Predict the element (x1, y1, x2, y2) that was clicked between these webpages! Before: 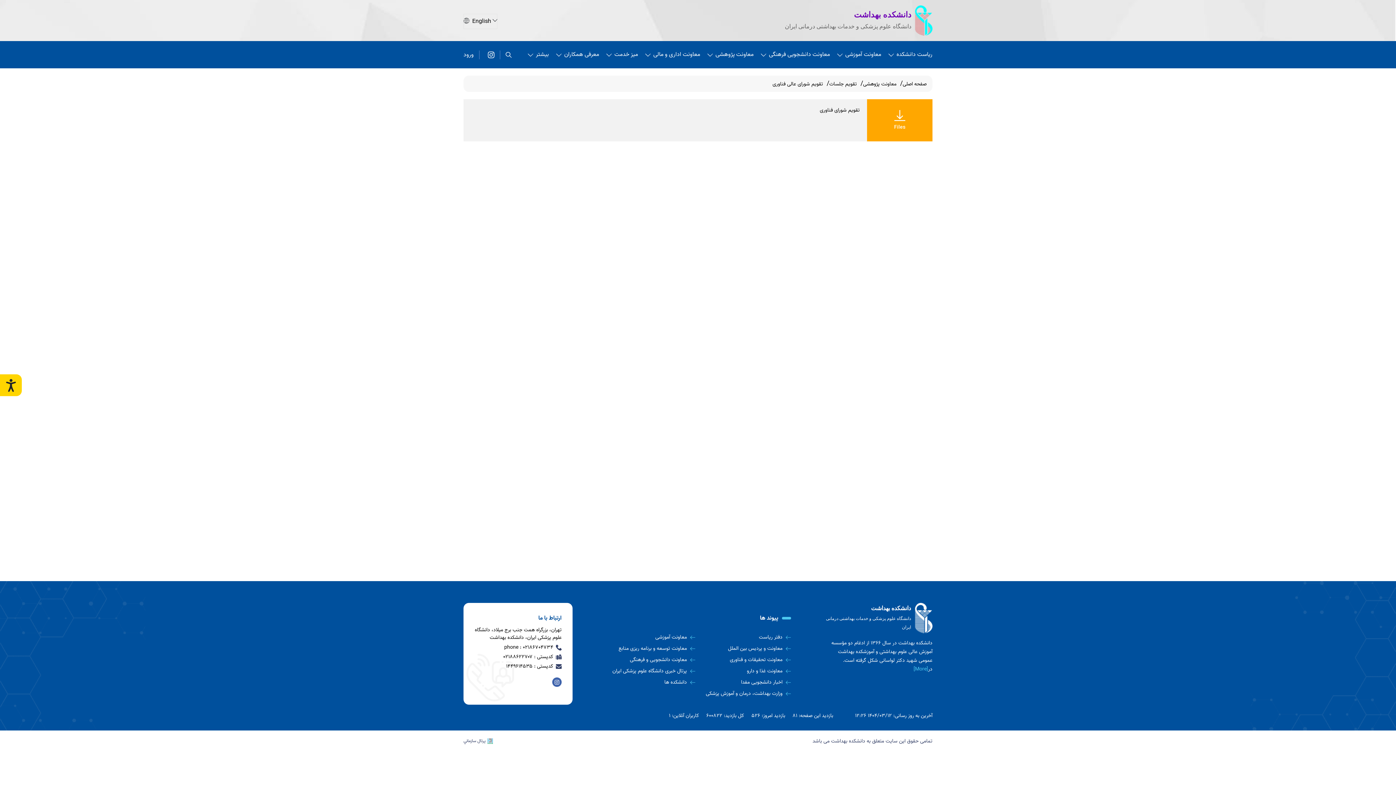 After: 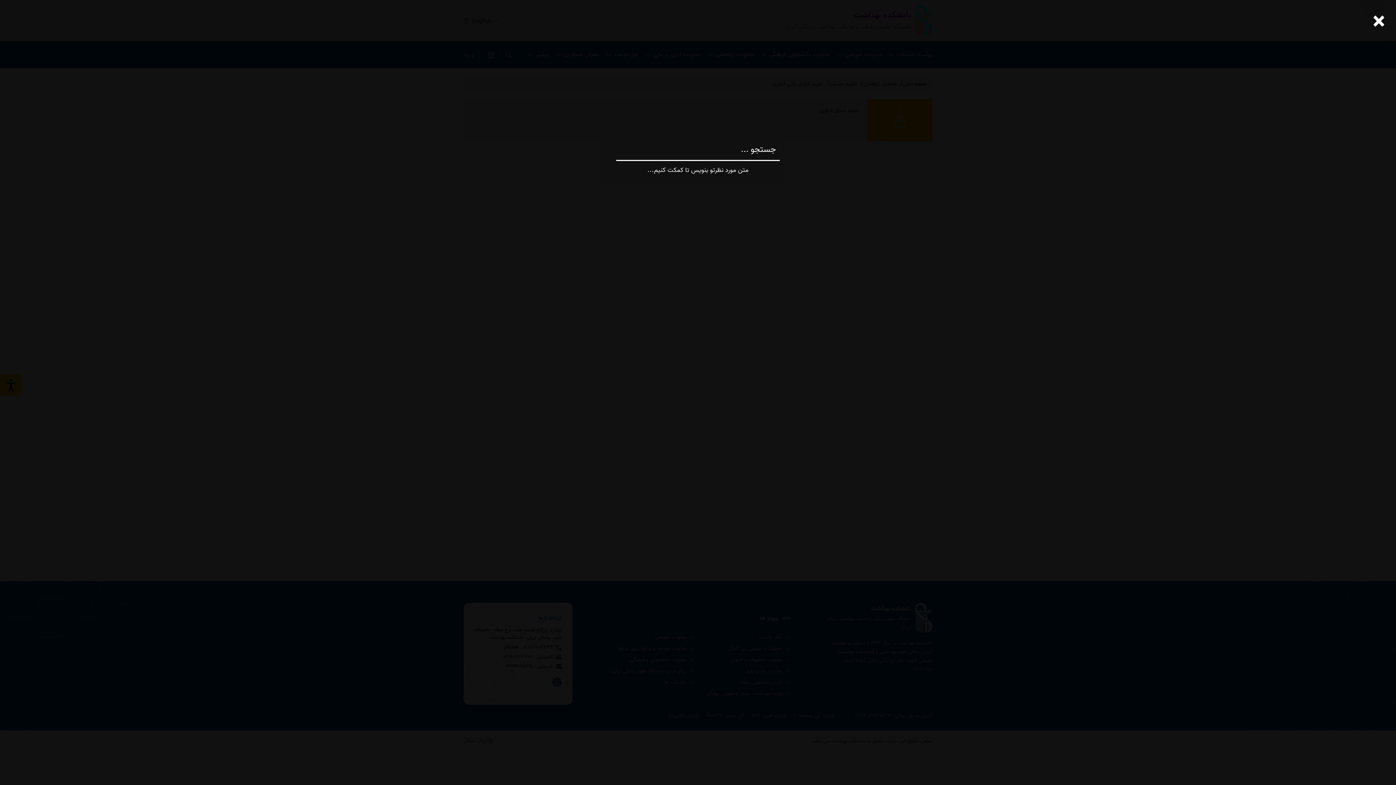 Action: bbox: (505, 51, 511, 57) label: search